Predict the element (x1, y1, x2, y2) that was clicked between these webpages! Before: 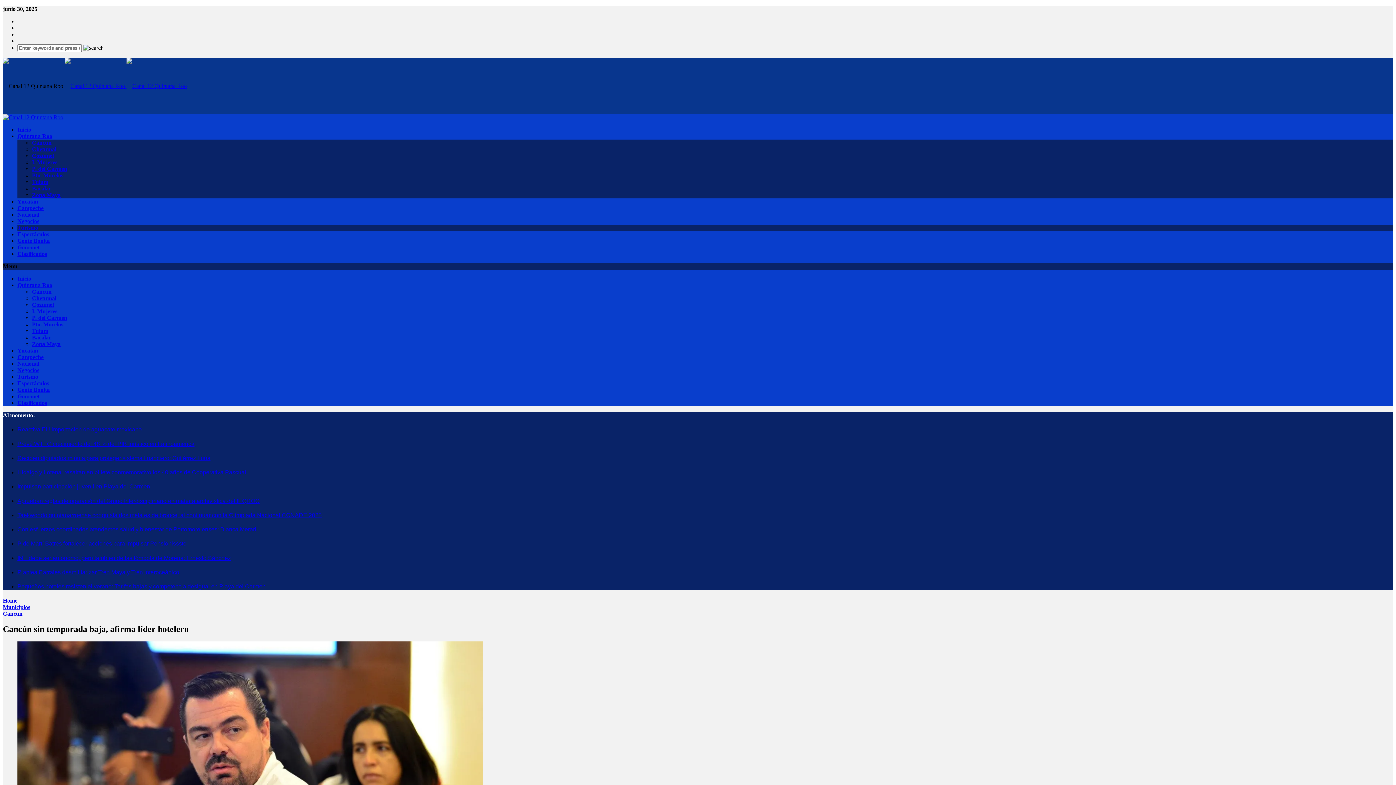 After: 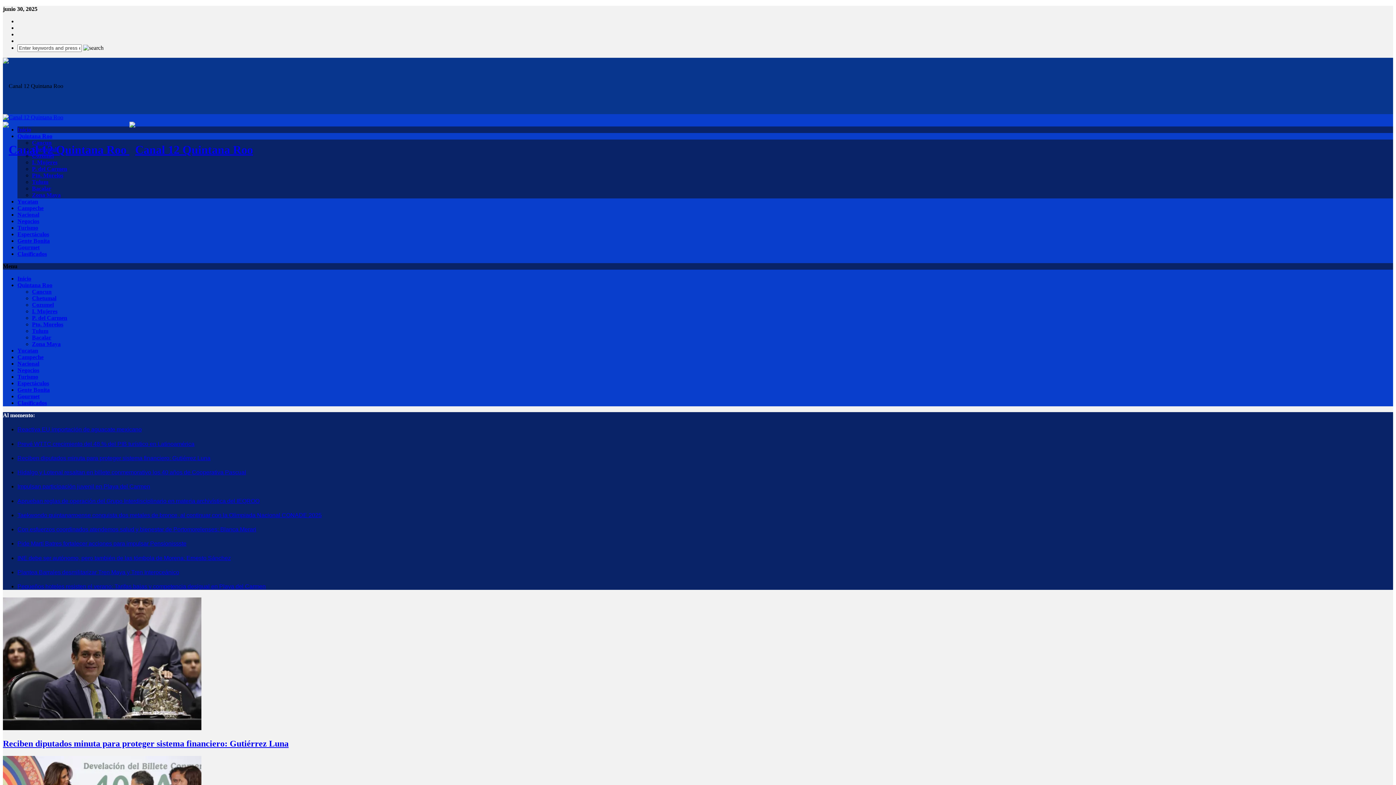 Action: bbox: (17, 275, 31, 281) label: Inicio